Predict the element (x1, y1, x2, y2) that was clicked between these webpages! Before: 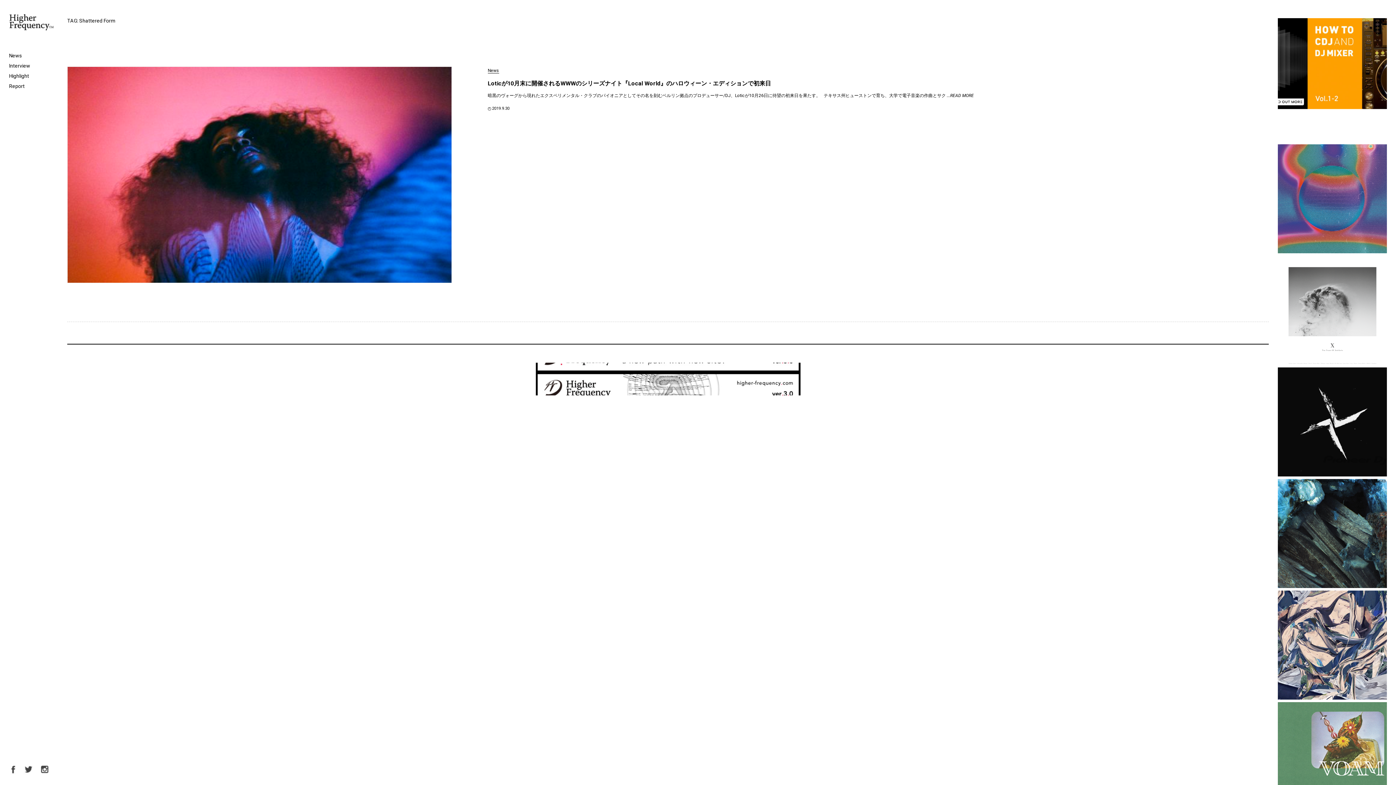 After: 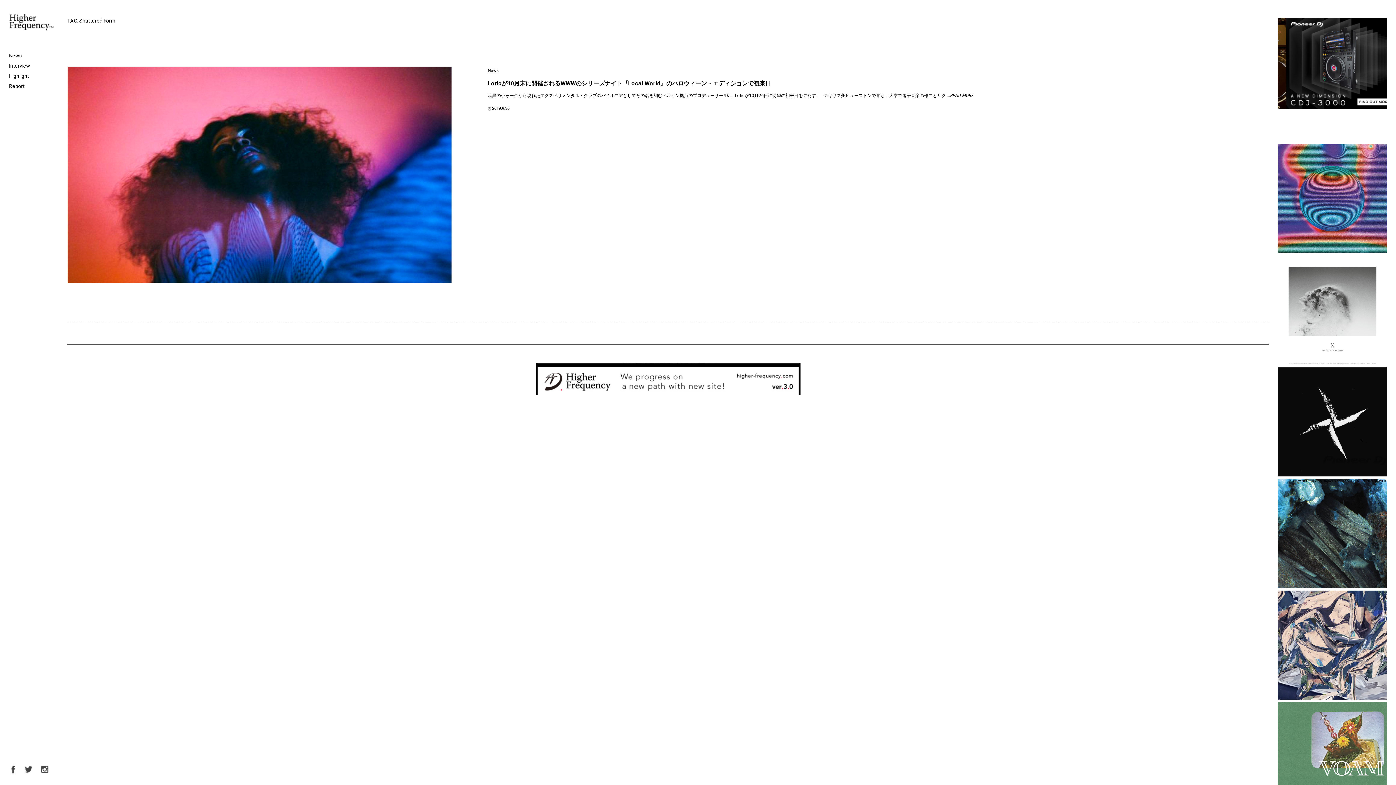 Action: bbox: (36, 771, 50, 776)